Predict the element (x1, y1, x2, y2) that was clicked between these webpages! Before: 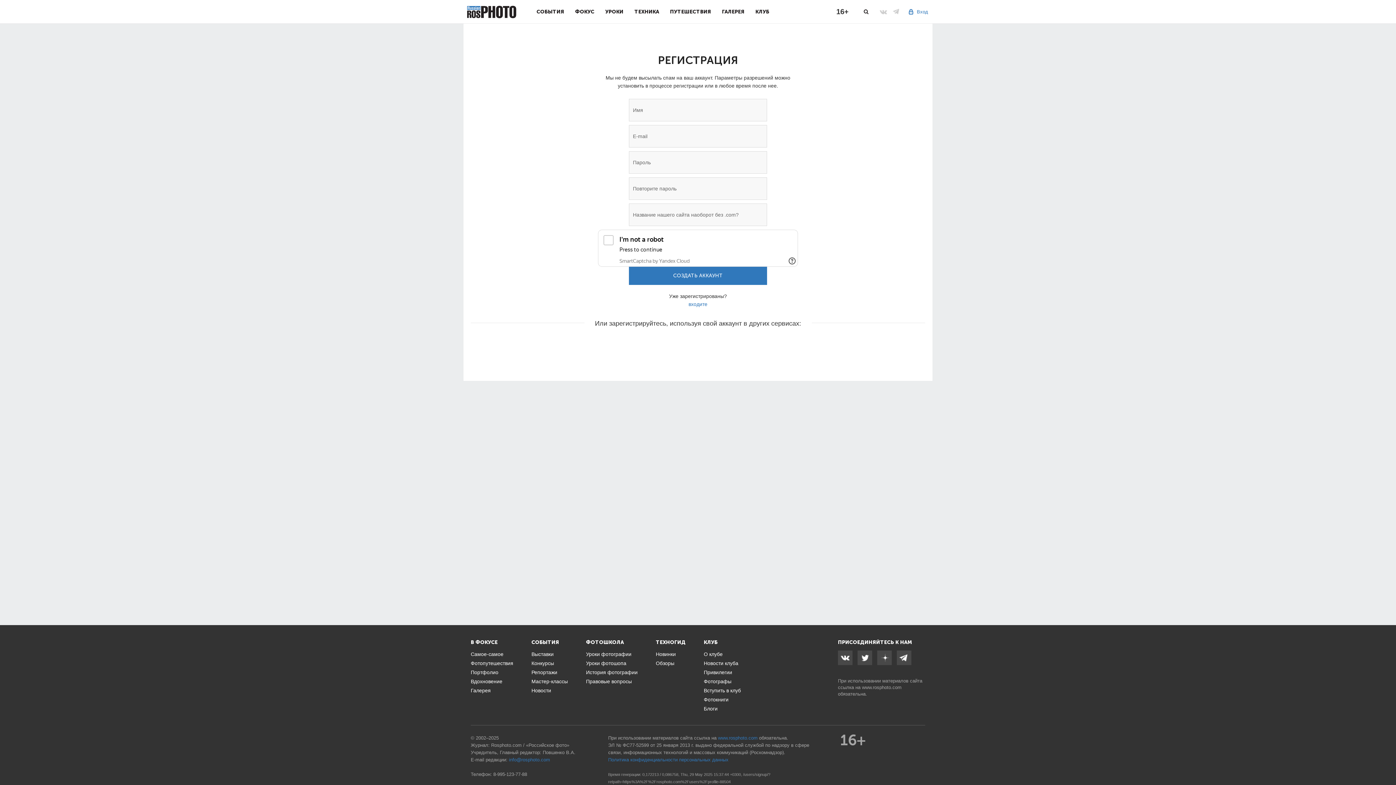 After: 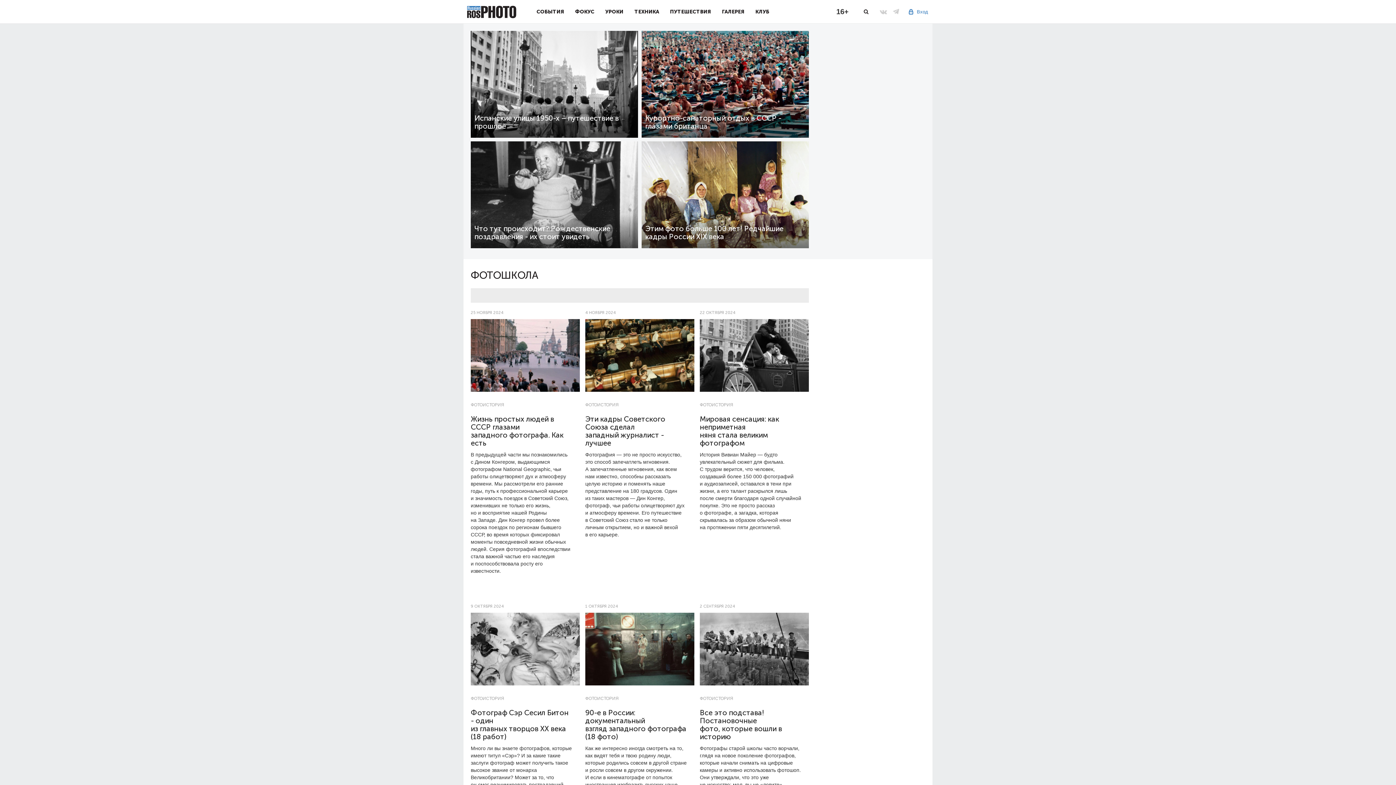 Action: label: УРОКИ bbox: (600, 0, 629, 23)